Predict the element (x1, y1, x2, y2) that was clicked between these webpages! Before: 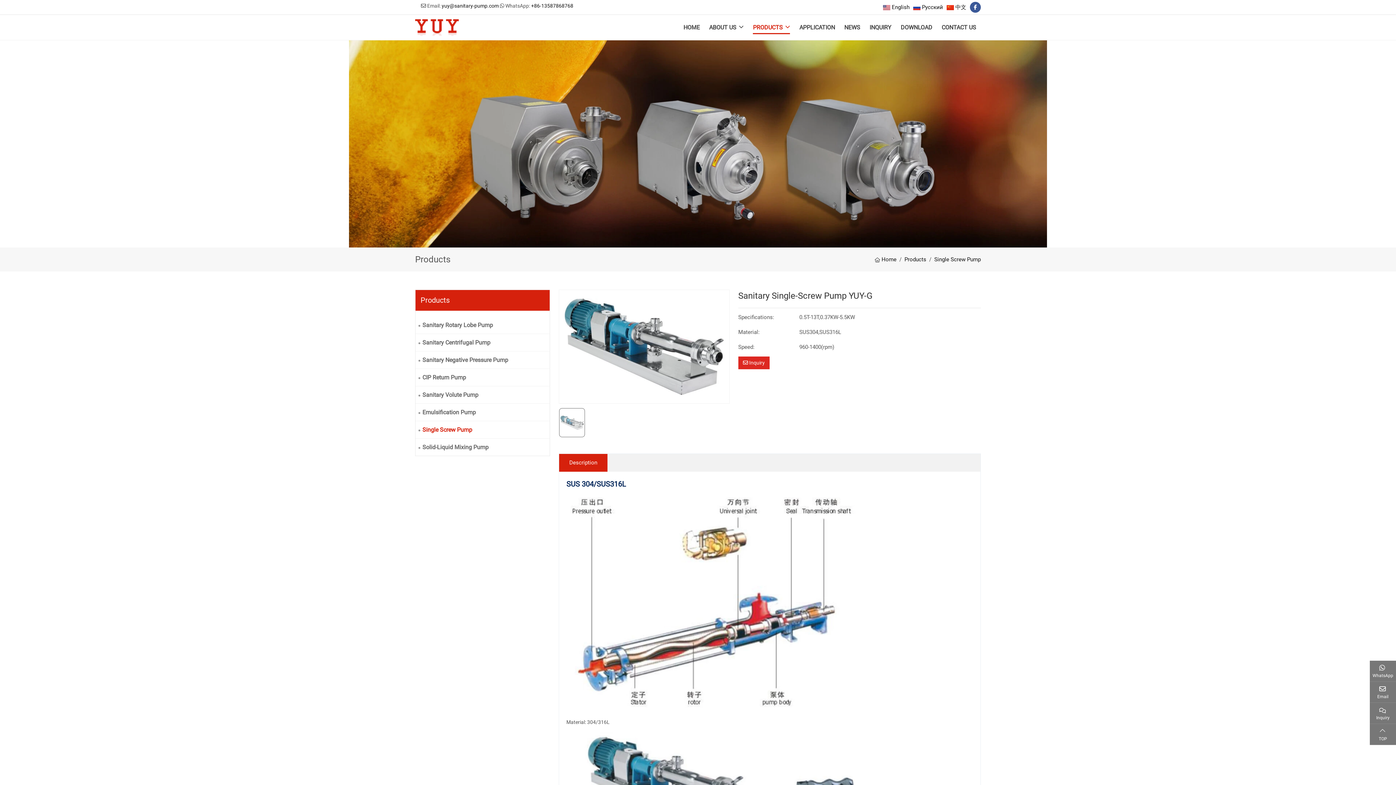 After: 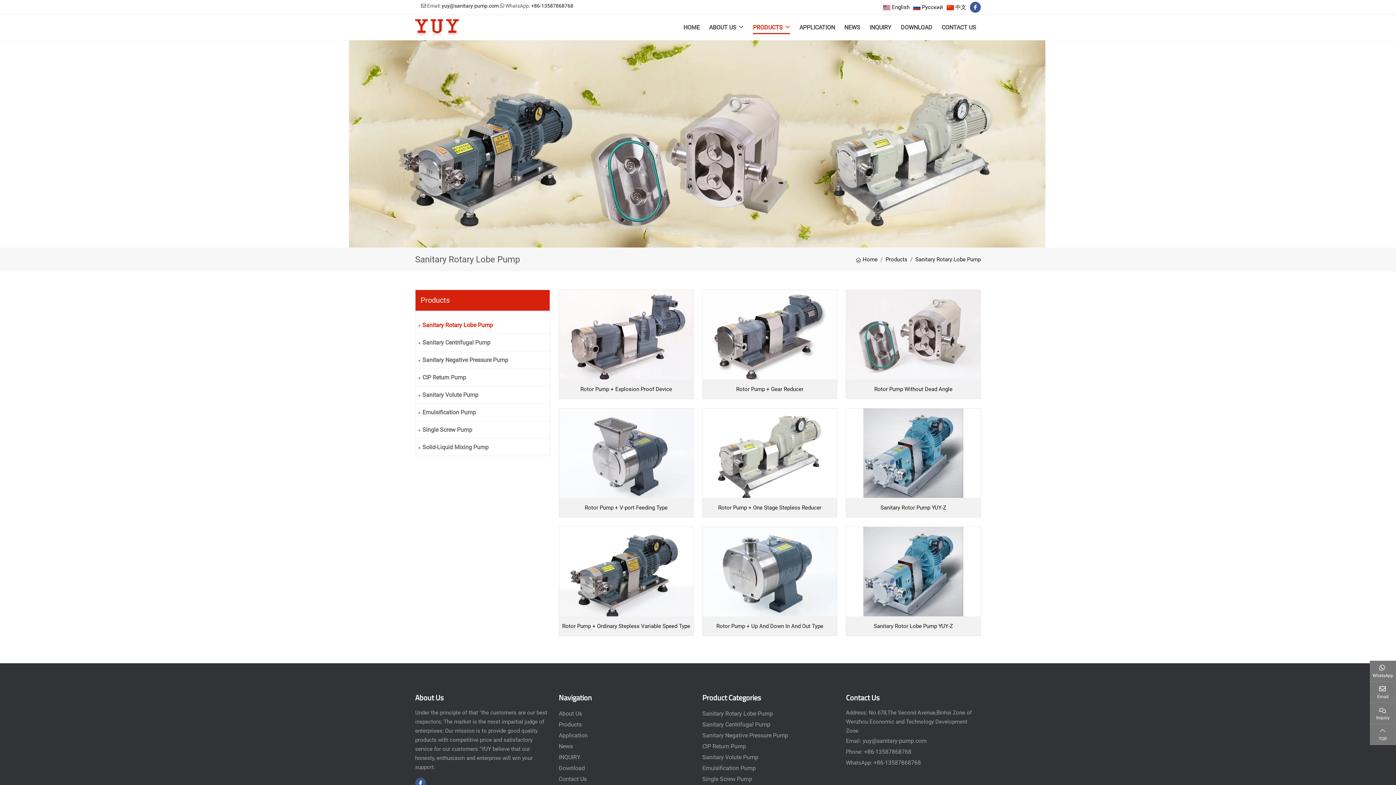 Action: label: Sanitary Rotary Lobe Pump bbox: (415, 316, 549, 333)